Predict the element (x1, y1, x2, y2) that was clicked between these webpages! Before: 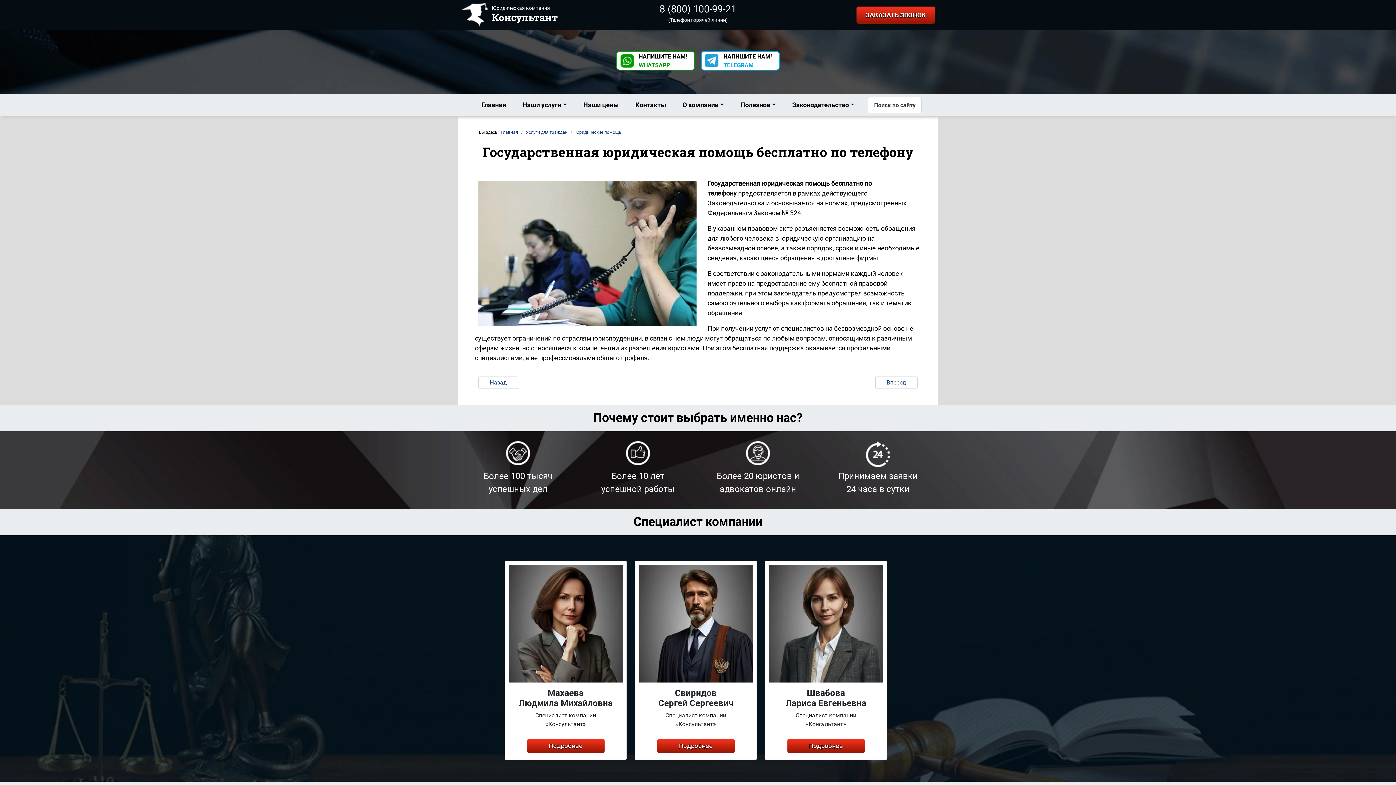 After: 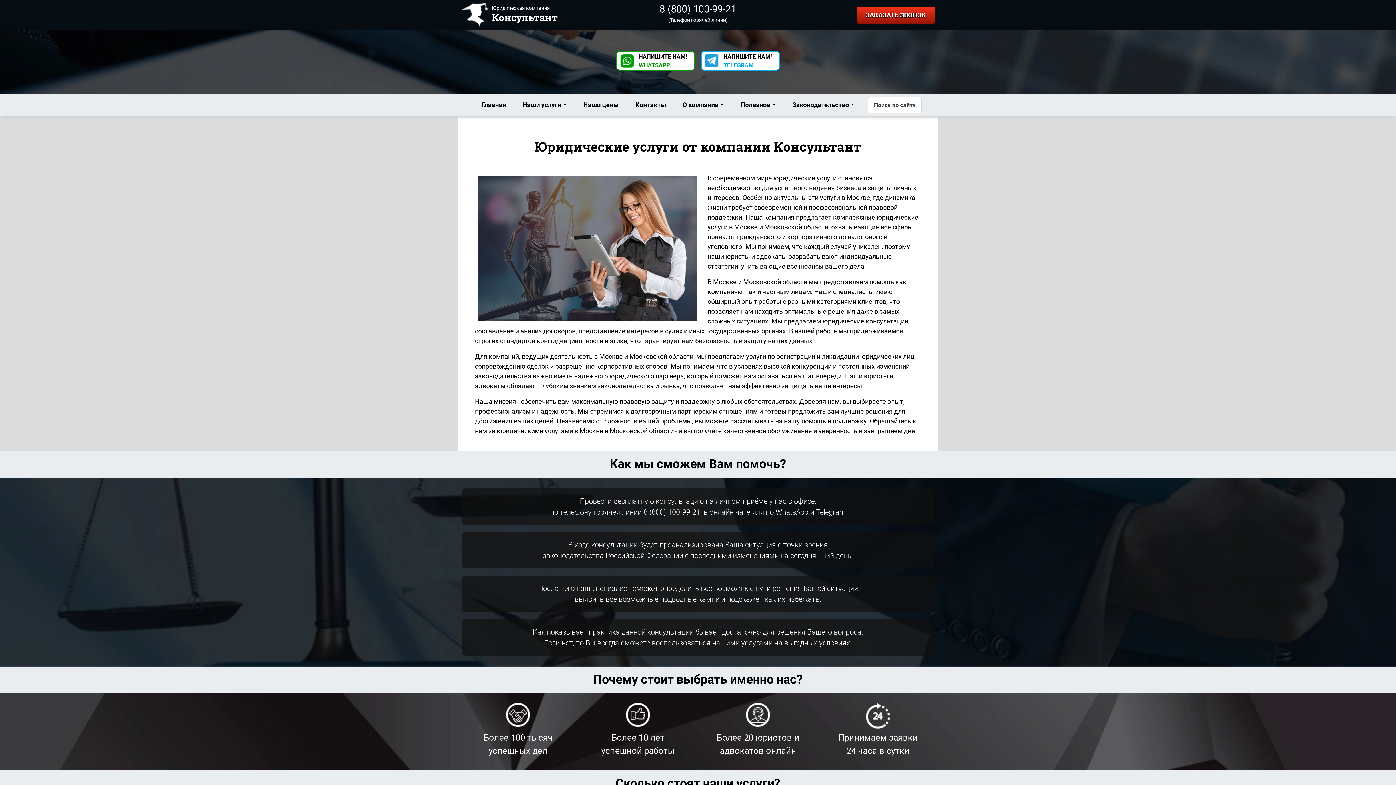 Action: label: Главная bbox: (478, 97, 509, 112)